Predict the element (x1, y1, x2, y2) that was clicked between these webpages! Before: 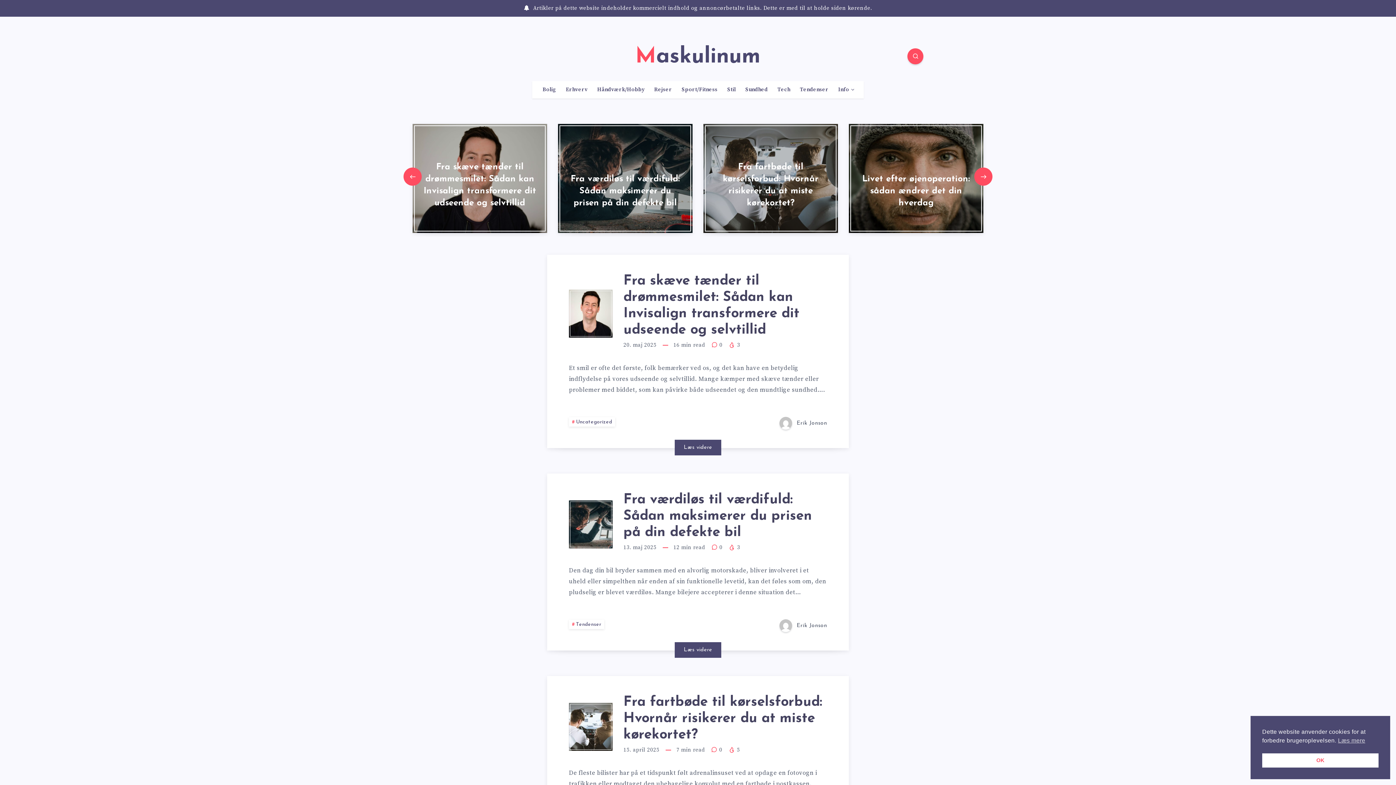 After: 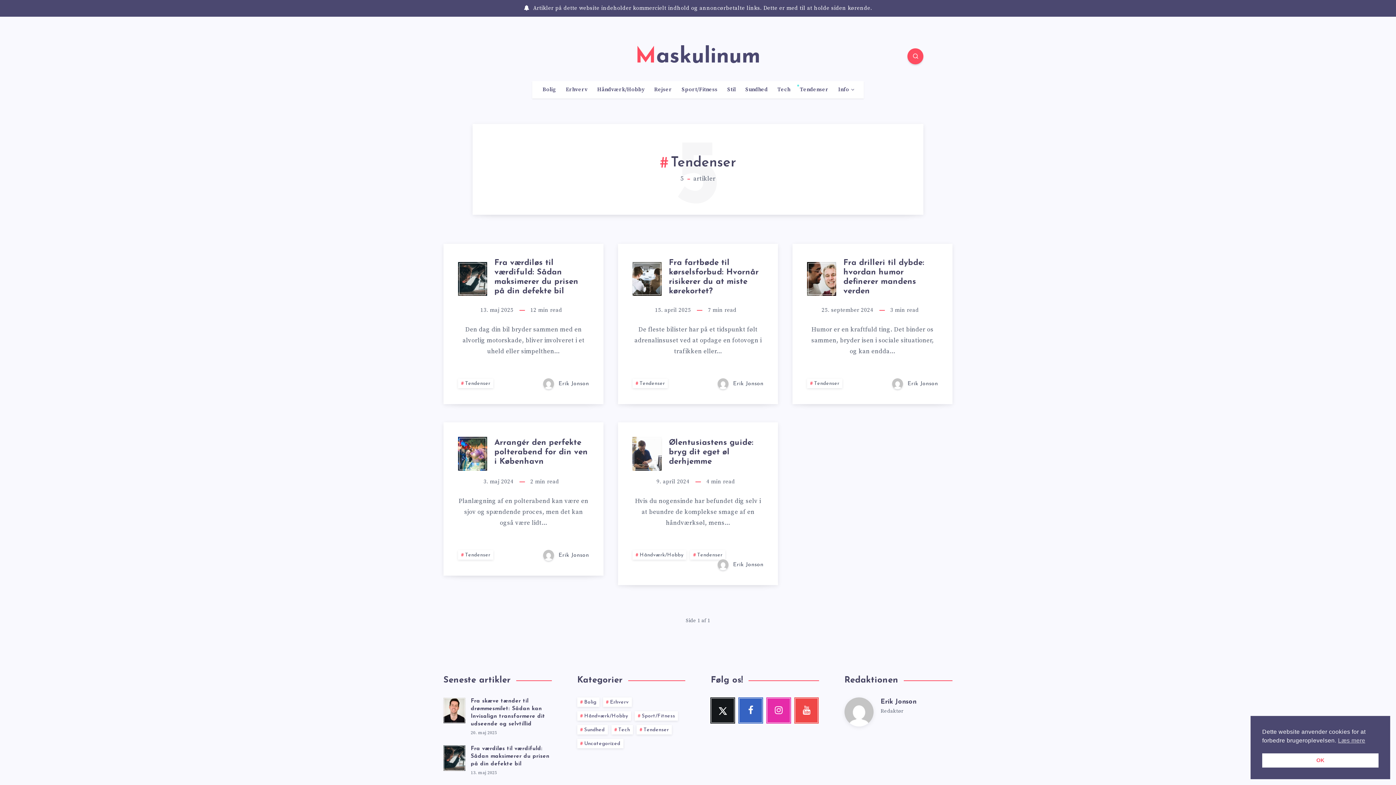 Action: label: Tendenser bbox: (800, 86, 828, 93)